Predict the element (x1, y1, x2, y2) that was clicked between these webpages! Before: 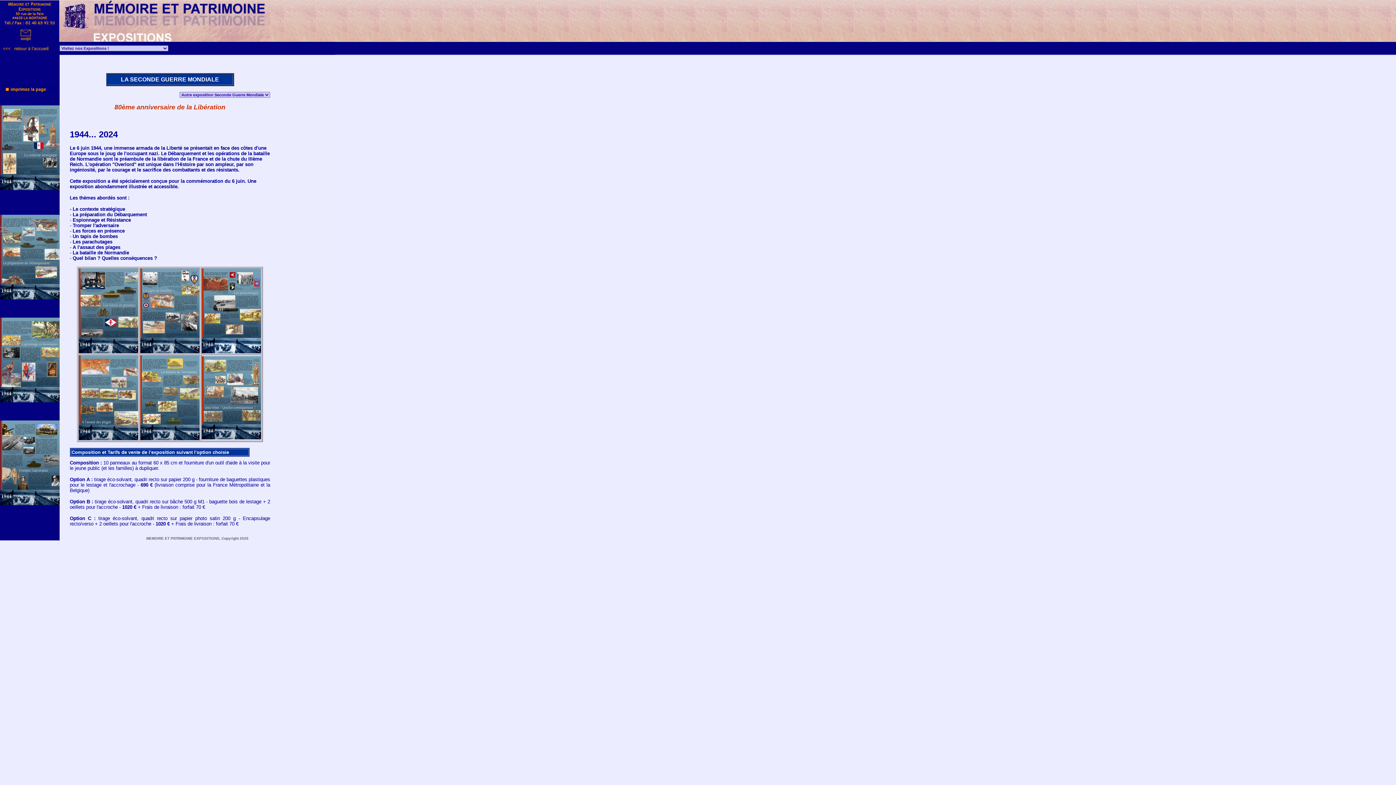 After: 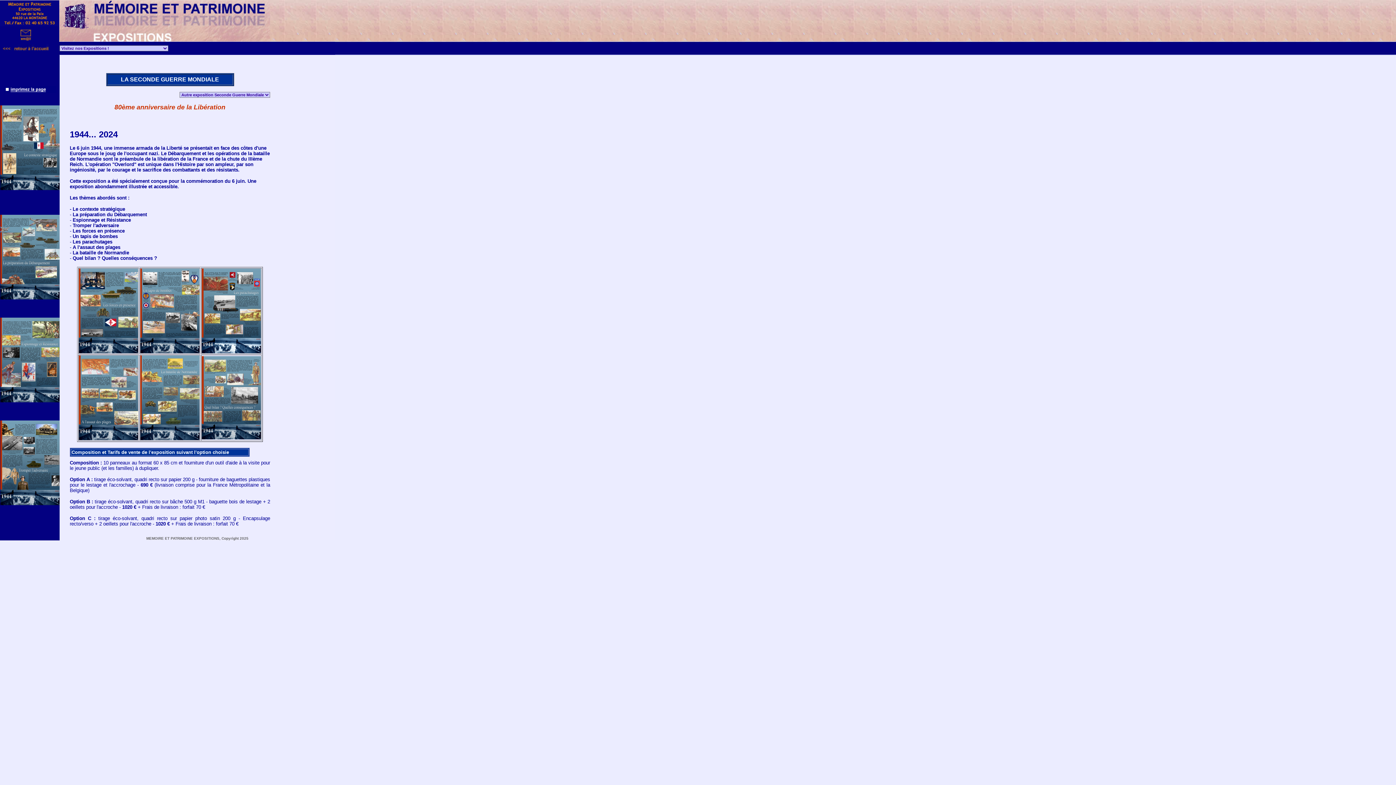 Action: bbox: (0, 86, 59, 93) label: 
